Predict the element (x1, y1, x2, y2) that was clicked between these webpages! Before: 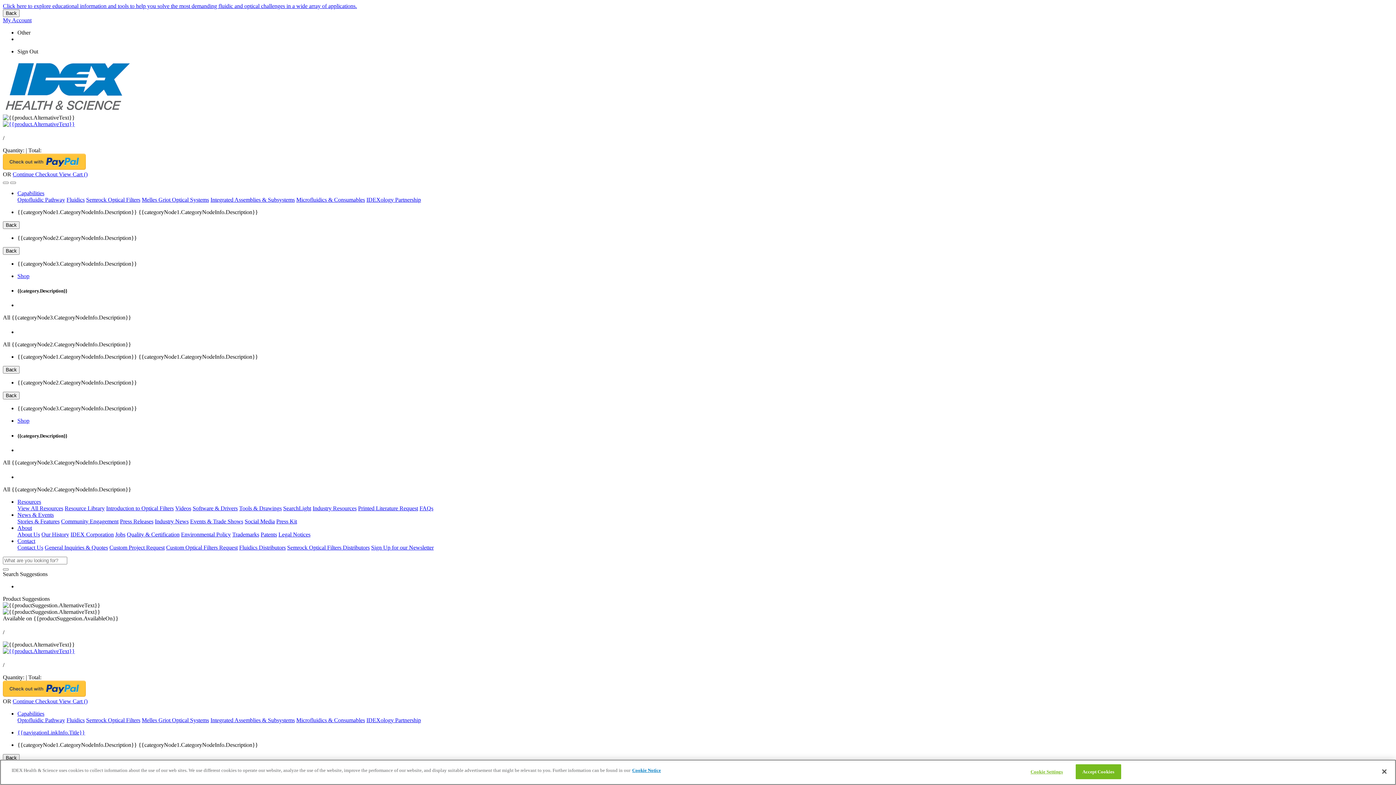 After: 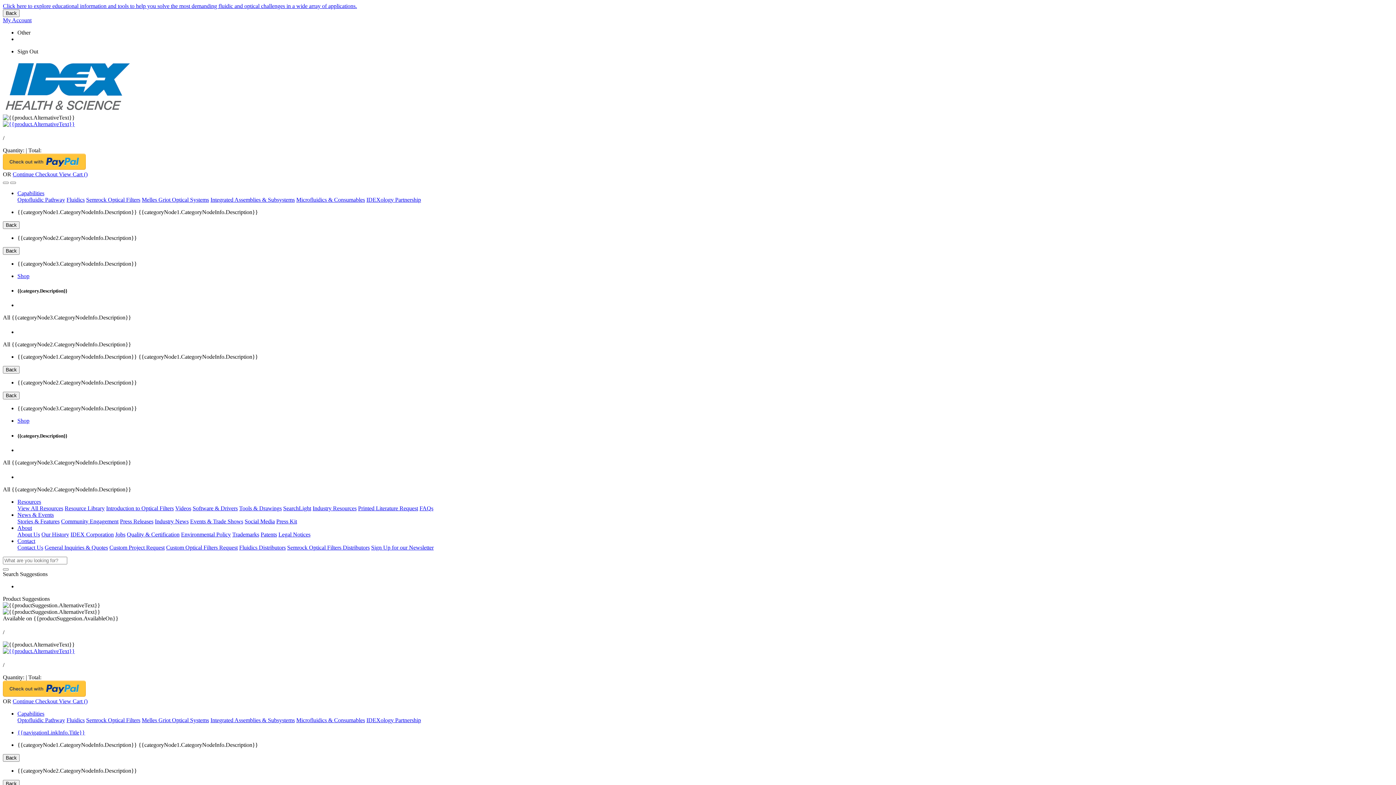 Action: bbox: (66, 196, 84, 202) label: Fluidics